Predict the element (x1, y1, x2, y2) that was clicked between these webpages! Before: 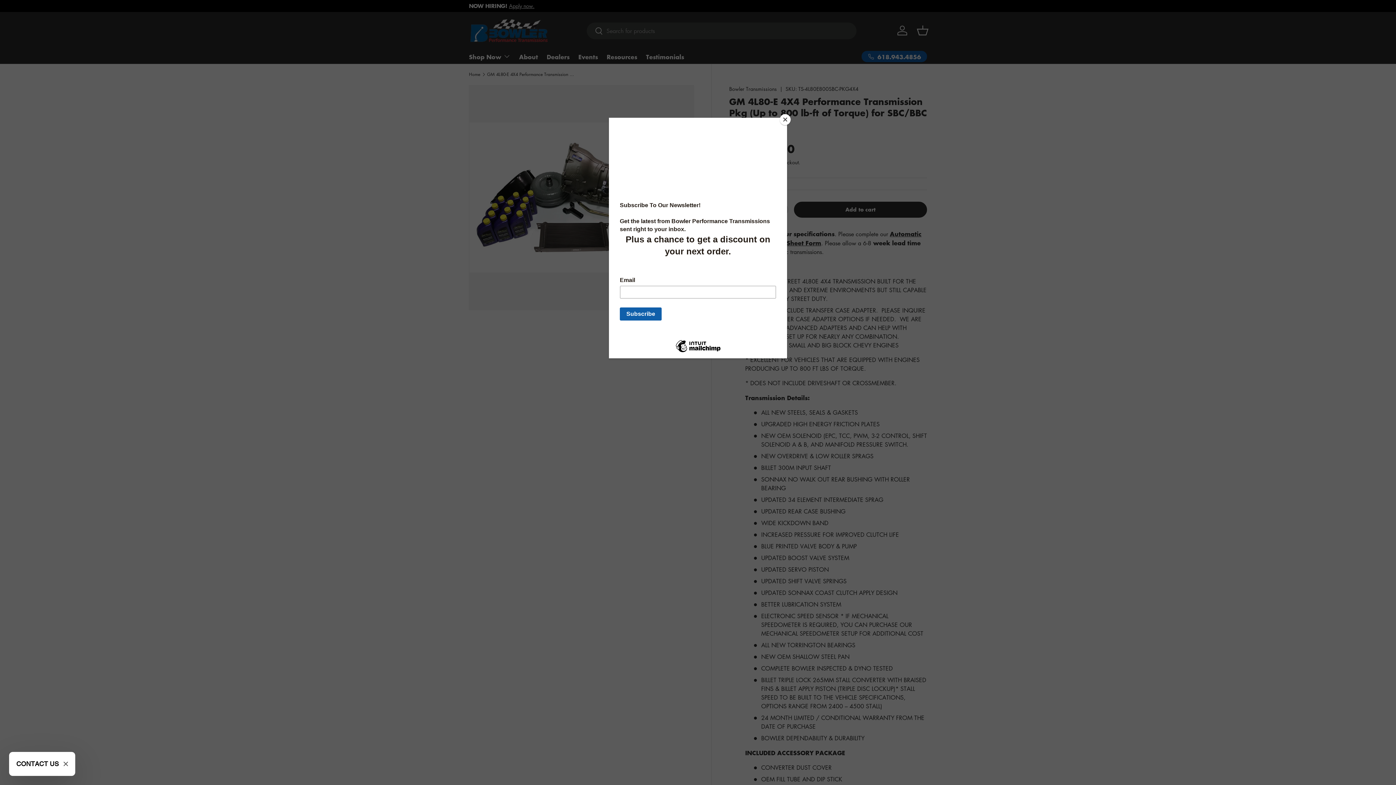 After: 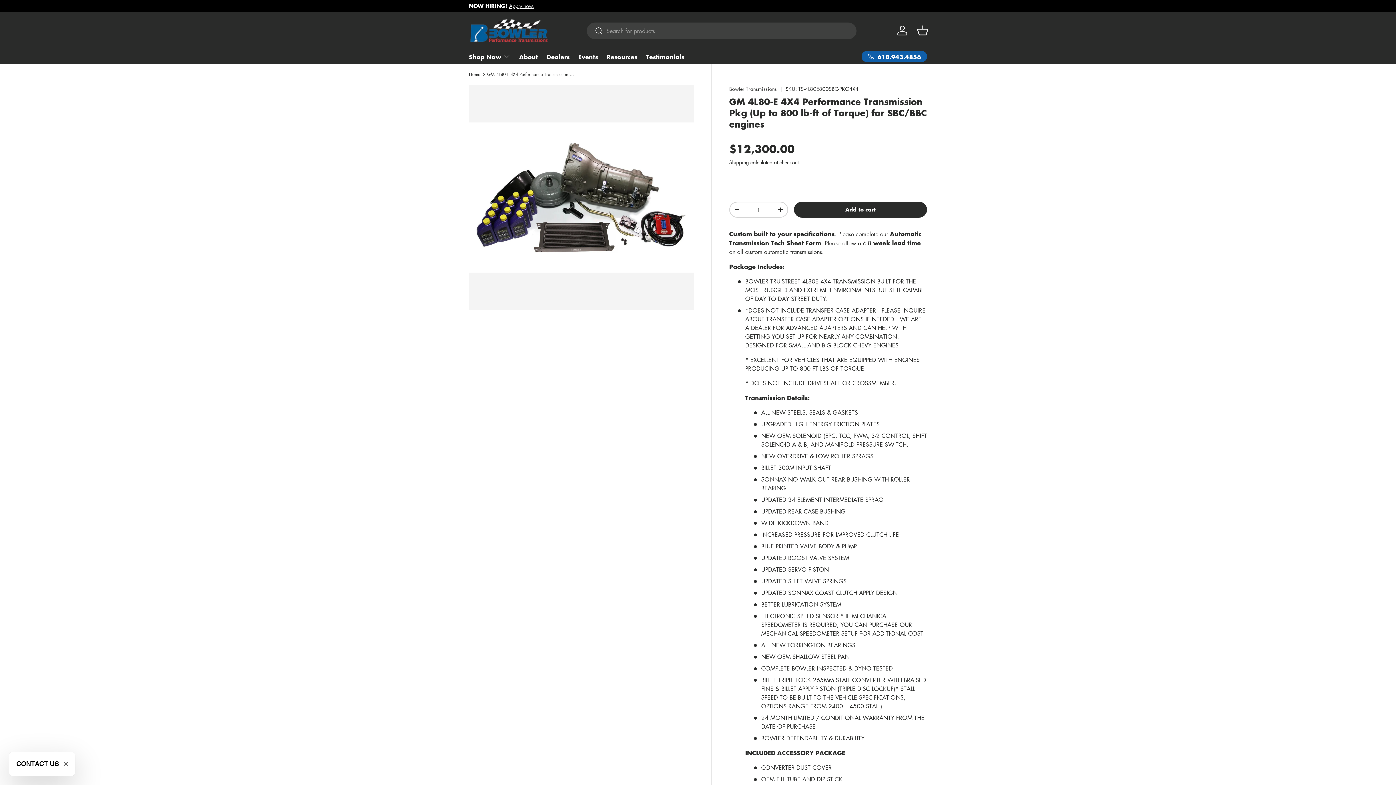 Action: bbox: (780, 114, 790, 125) label: Close